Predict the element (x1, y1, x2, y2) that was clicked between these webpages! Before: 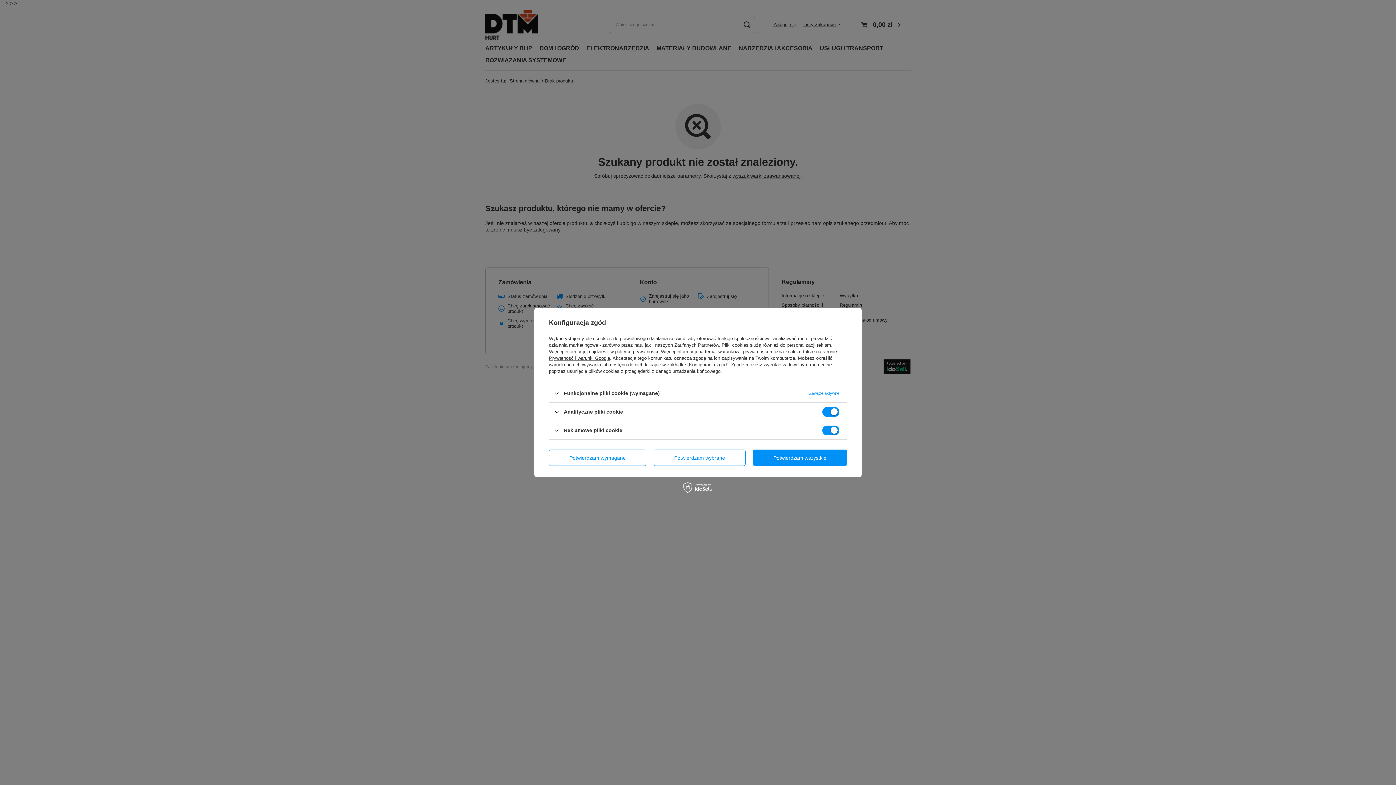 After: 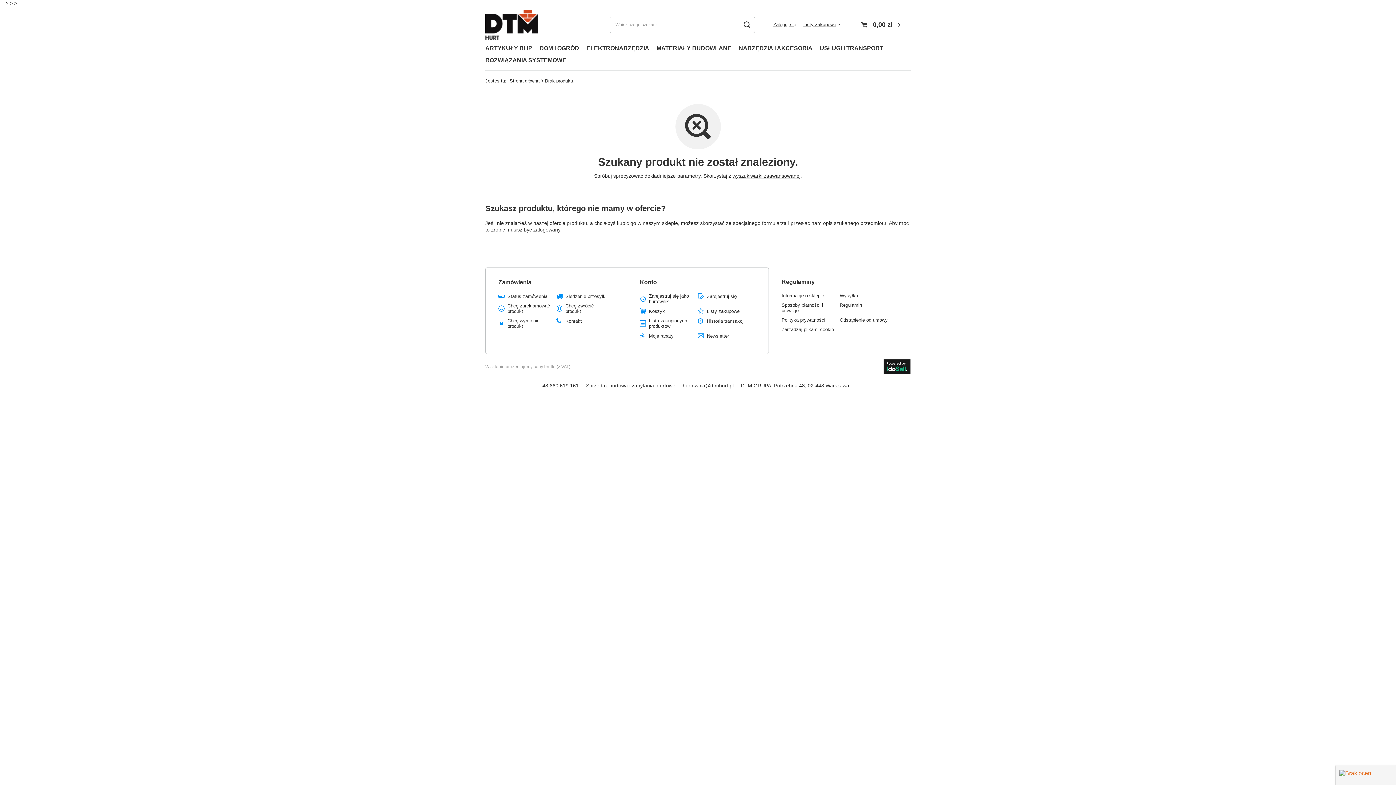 Action: bbox: (653, 449, 745, 466) label: Potwierdzam wybrane